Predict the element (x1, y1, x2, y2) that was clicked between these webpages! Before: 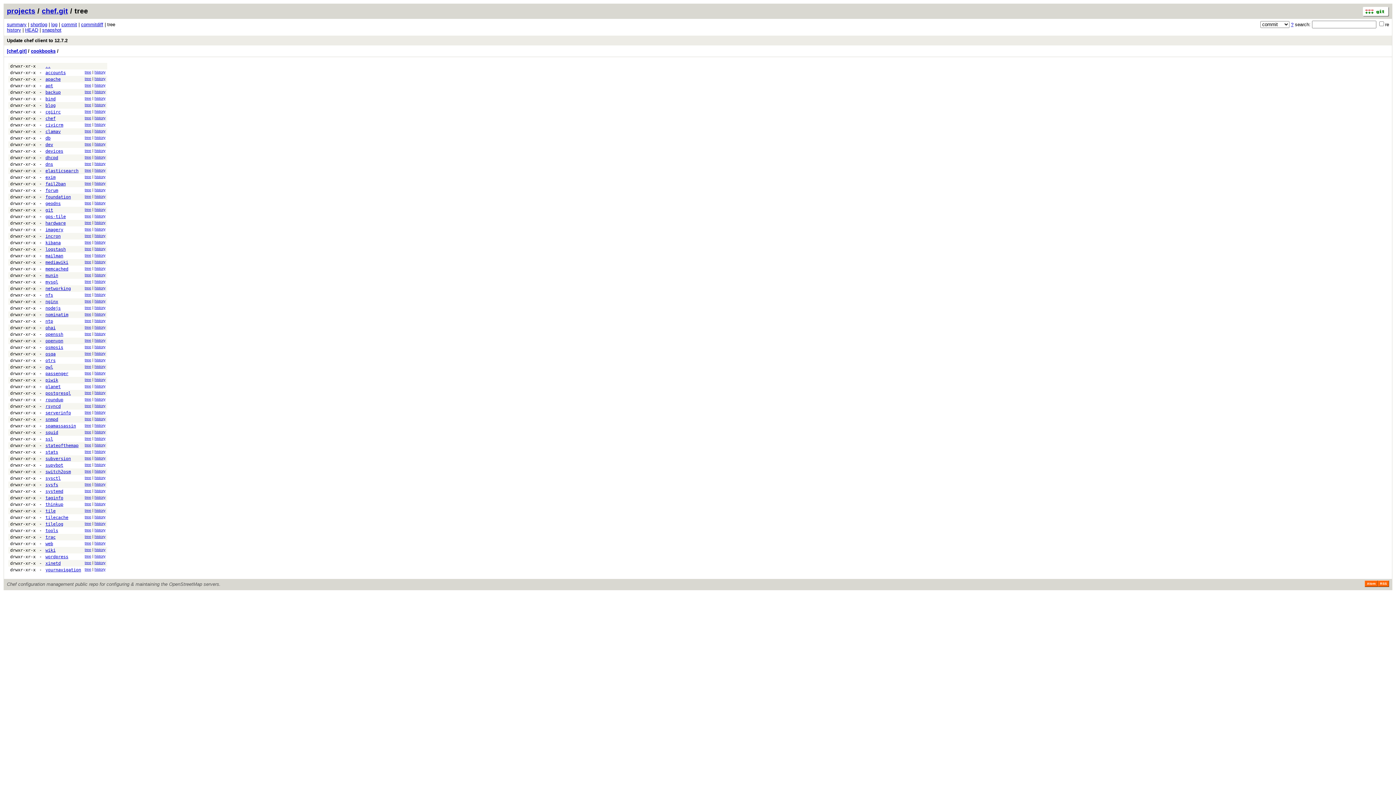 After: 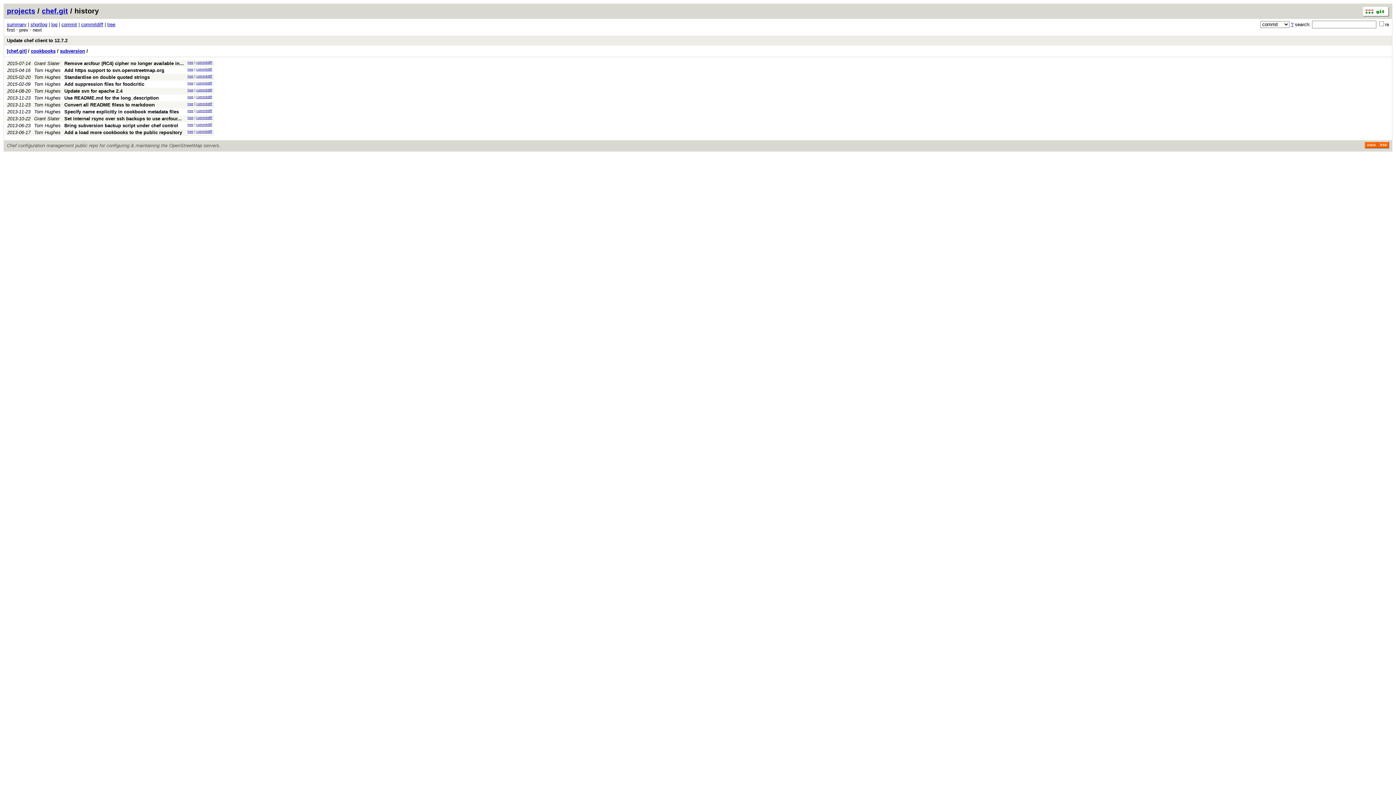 Action: bbox: (94, 456, 105, 460) label: history